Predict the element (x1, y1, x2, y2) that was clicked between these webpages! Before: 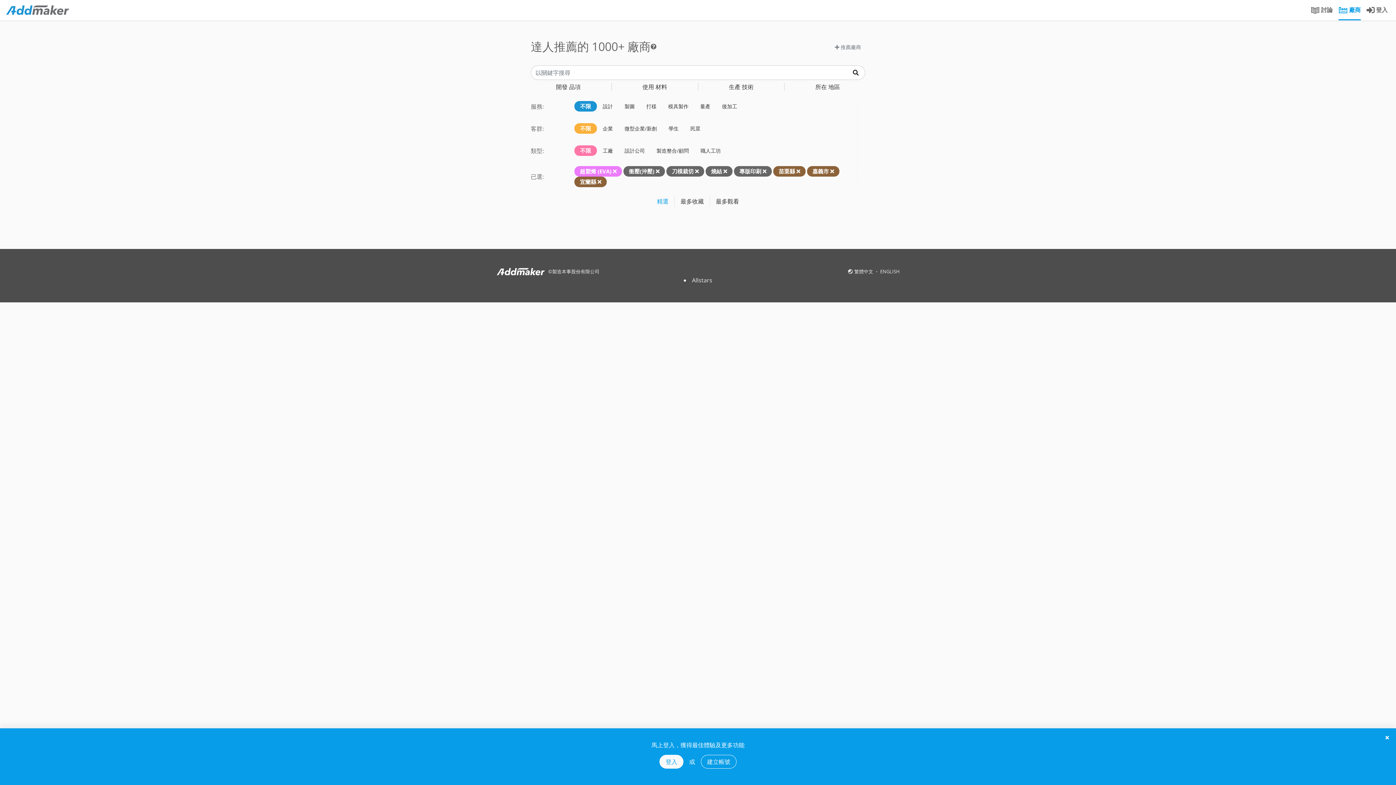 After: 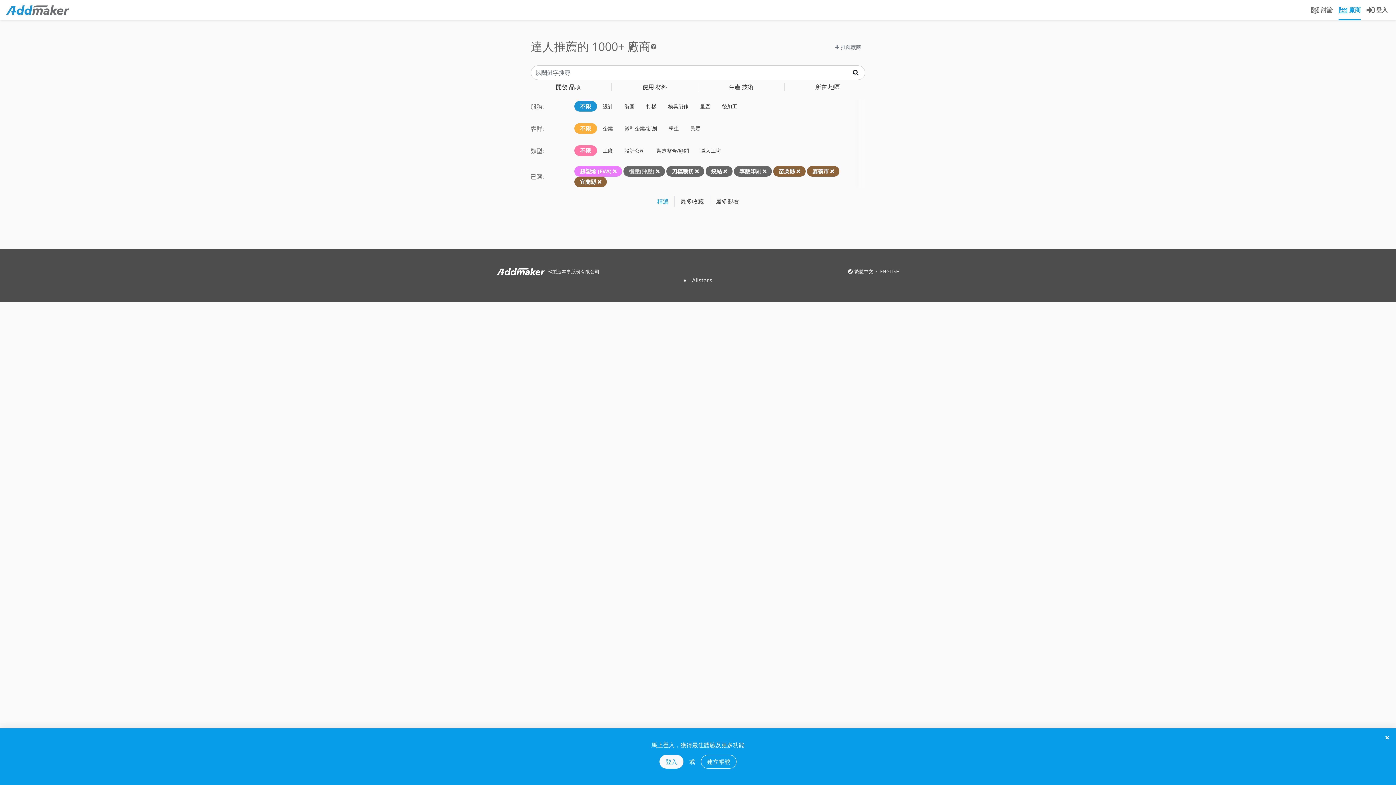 Action: label: 衝壓(沖壓) bbox: (629, 167, 654, 174)